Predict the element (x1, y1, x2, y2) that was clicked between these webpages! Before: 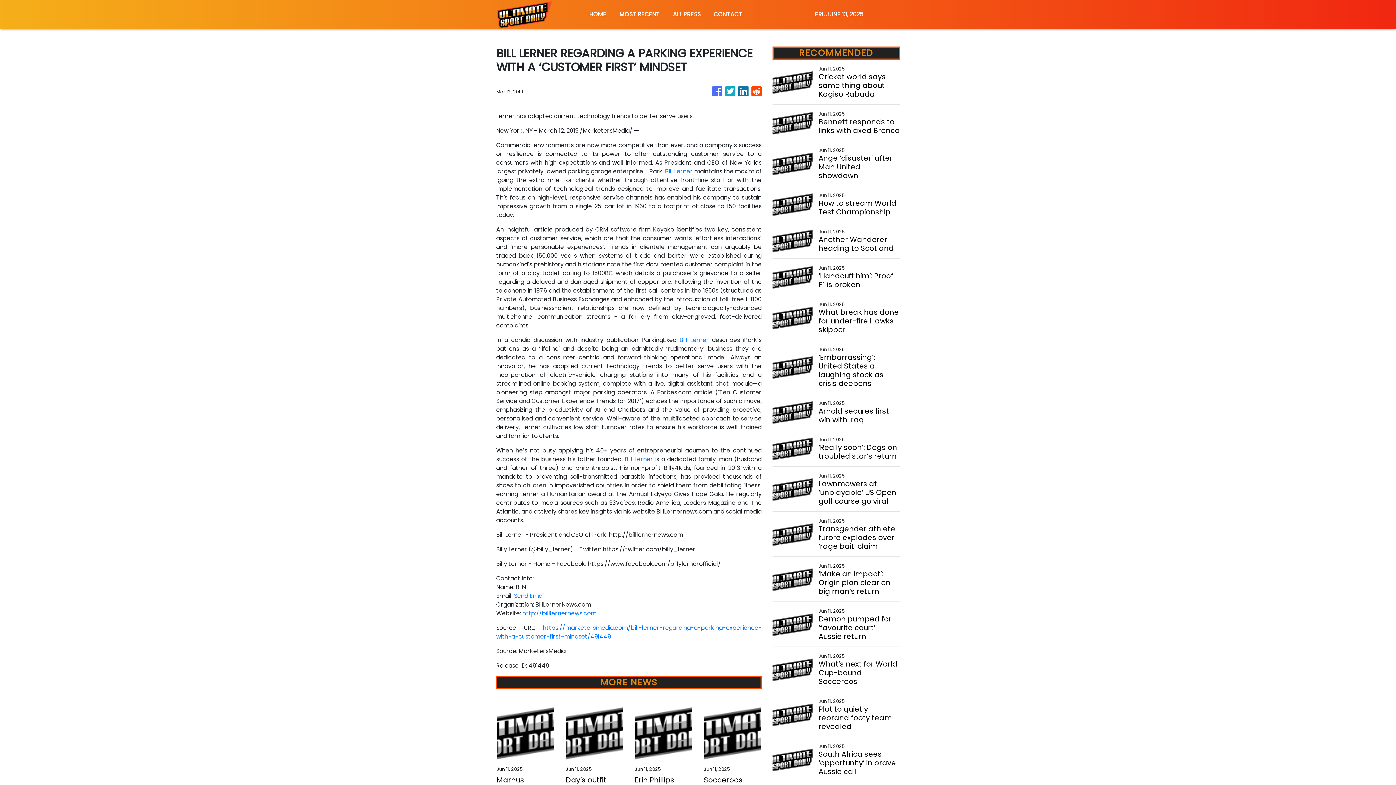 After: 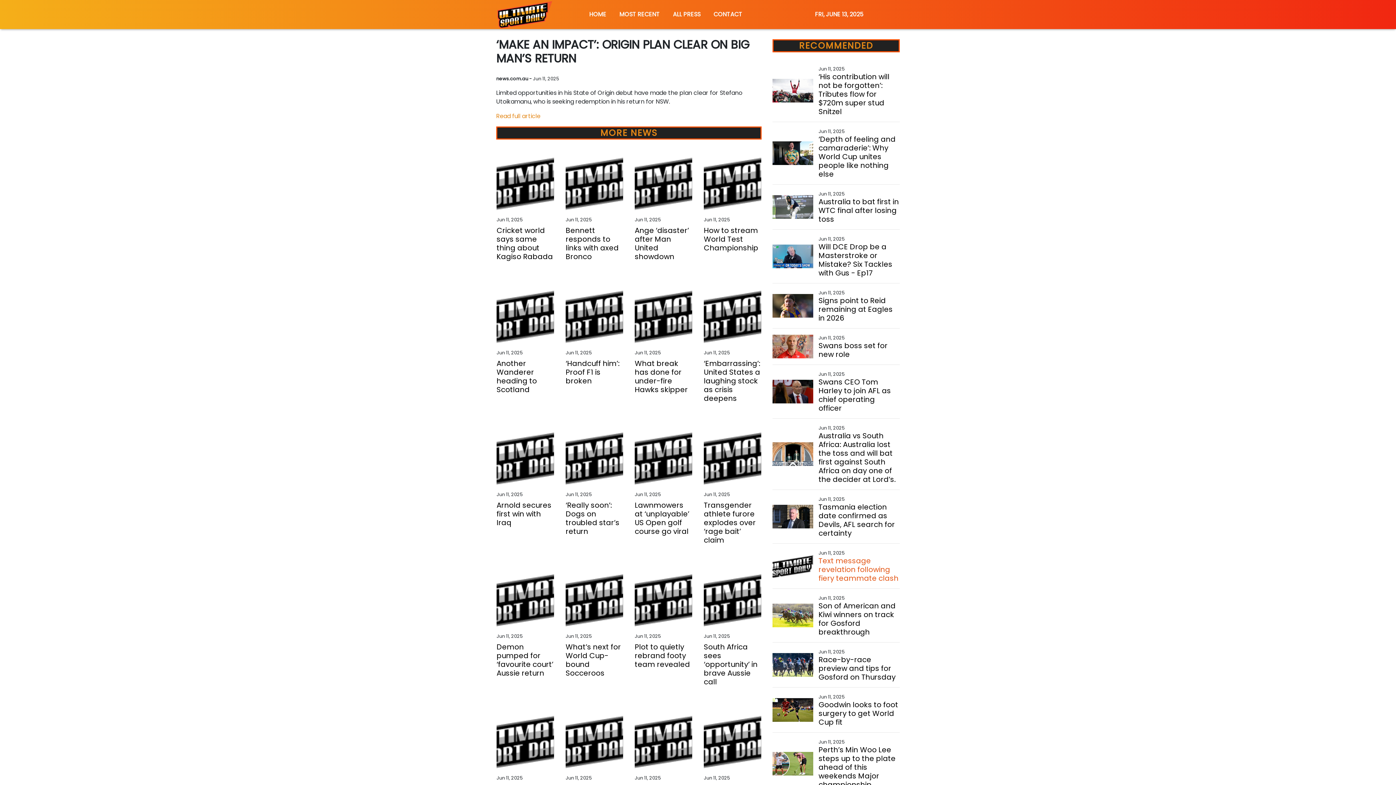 Action: label: ‘Make an impact’: Origin plan clear on big man’s return bbox: (818, 569, 899, 596)